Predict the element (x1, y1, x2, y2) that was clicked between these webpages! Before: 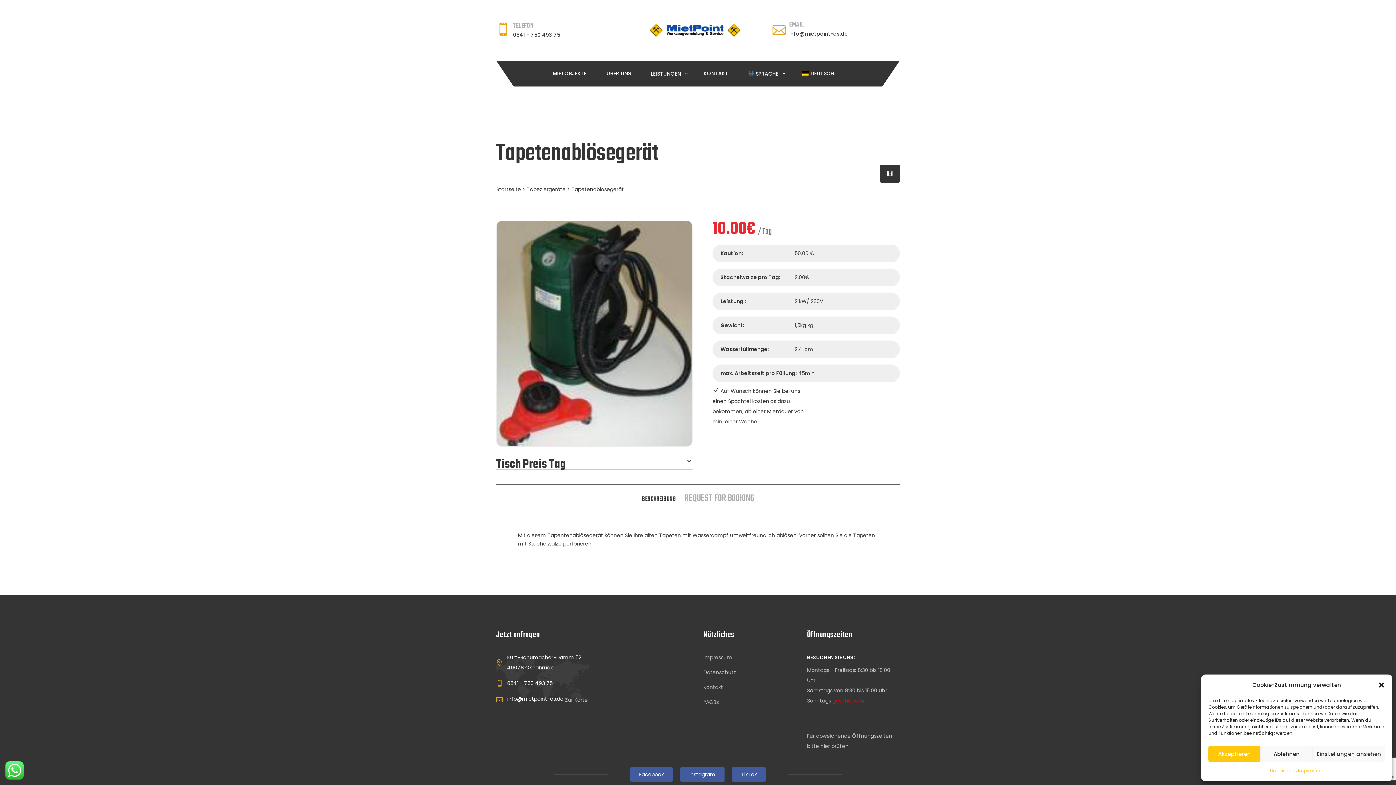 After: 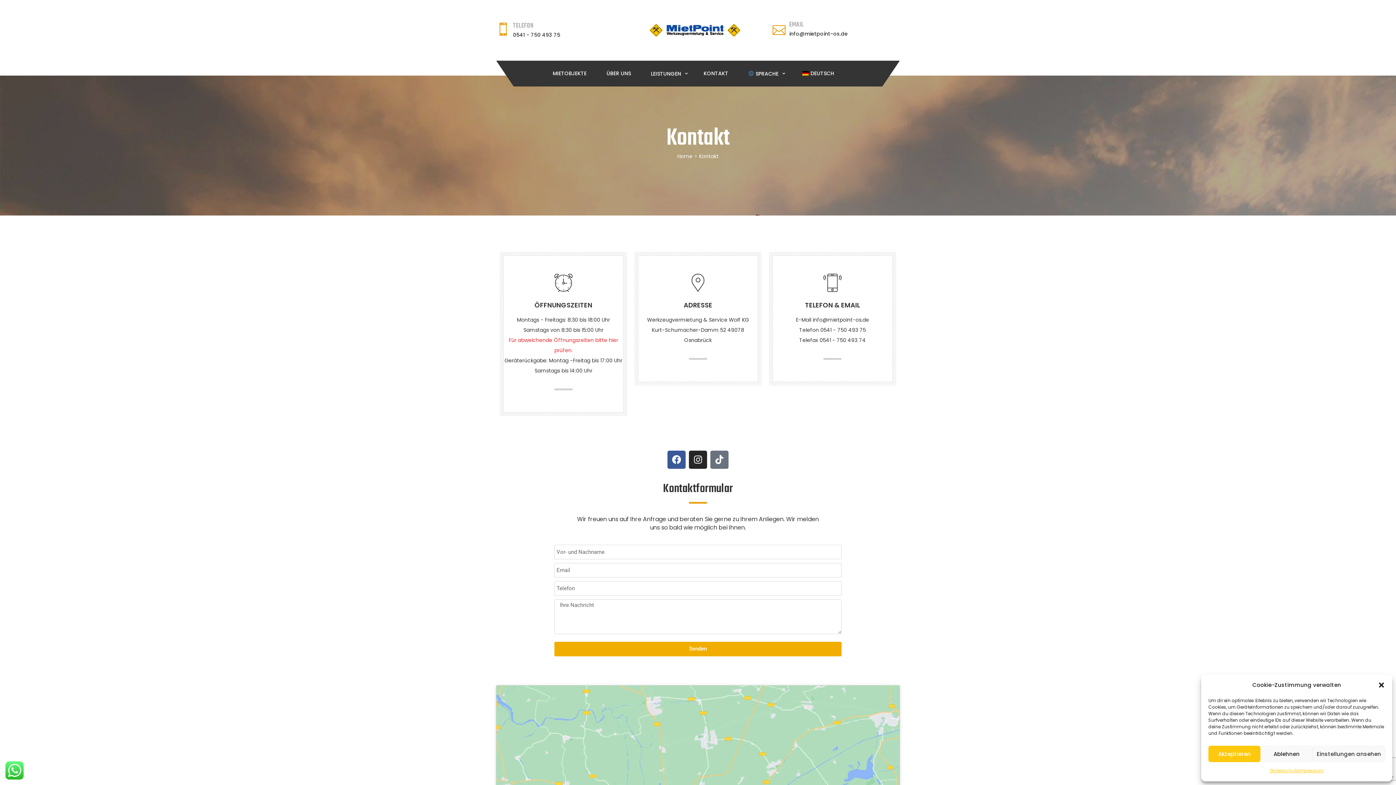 Action: bbox: (698, 60, 743, 86) label: KONTAKT